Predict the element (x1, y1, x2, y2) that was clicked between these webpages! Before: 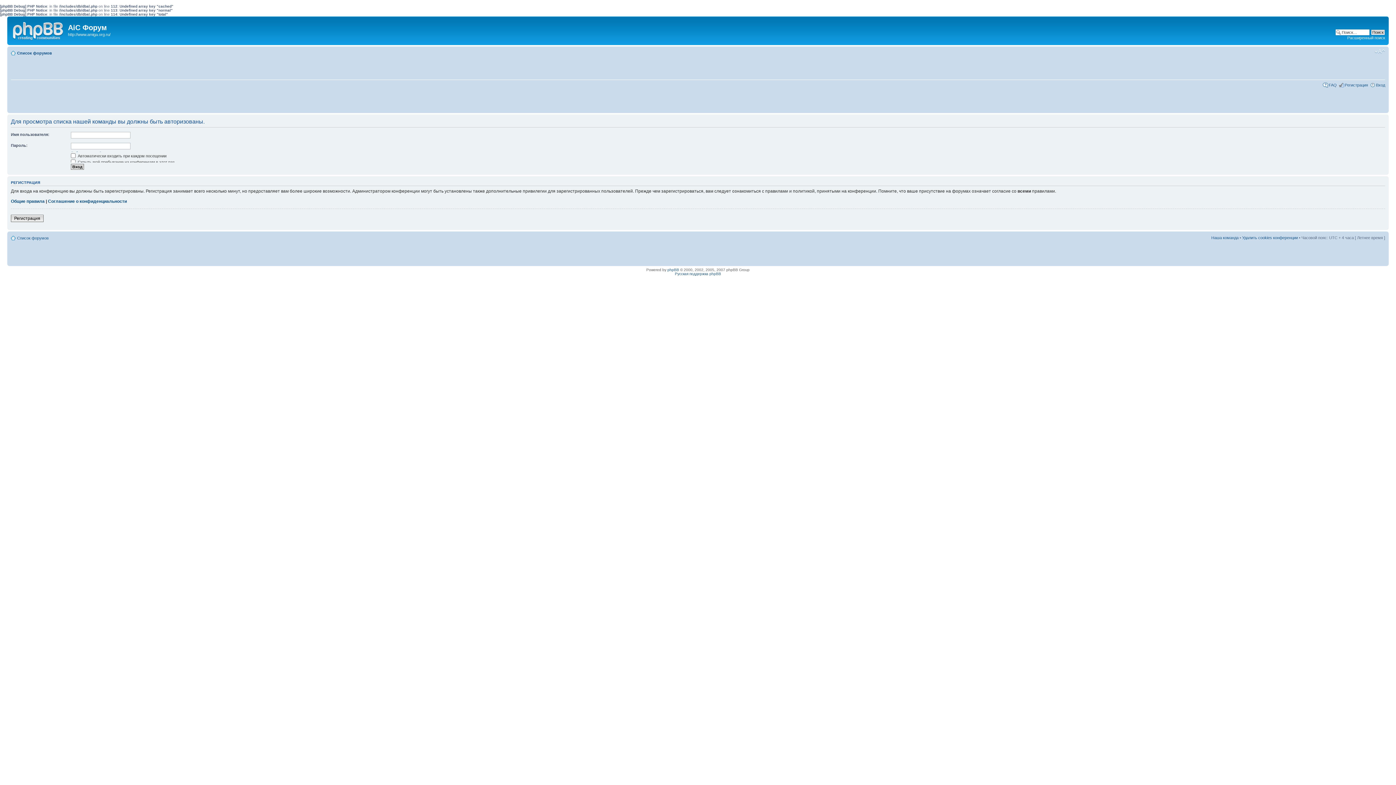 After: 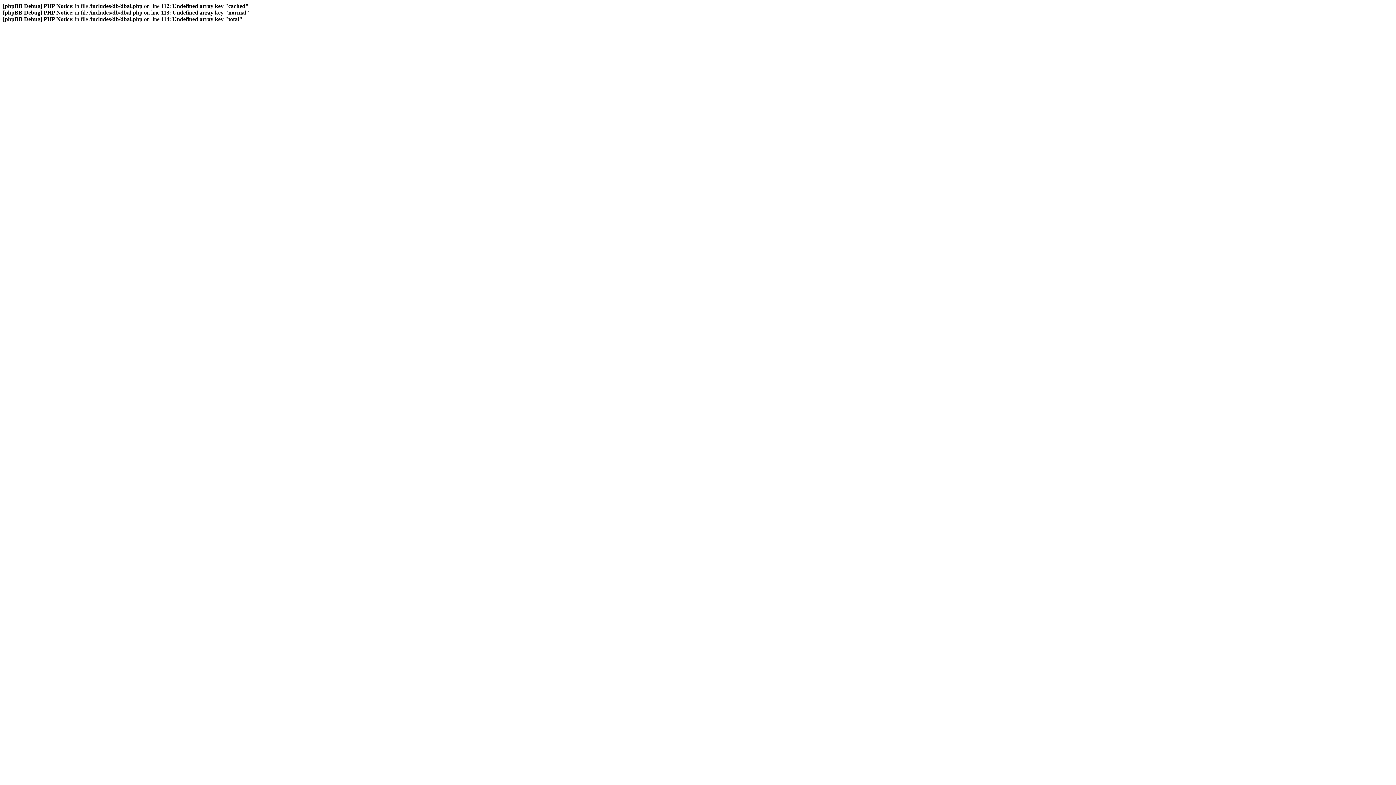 Action: label: Общие правила bbox: (10, 198, 44, 203)